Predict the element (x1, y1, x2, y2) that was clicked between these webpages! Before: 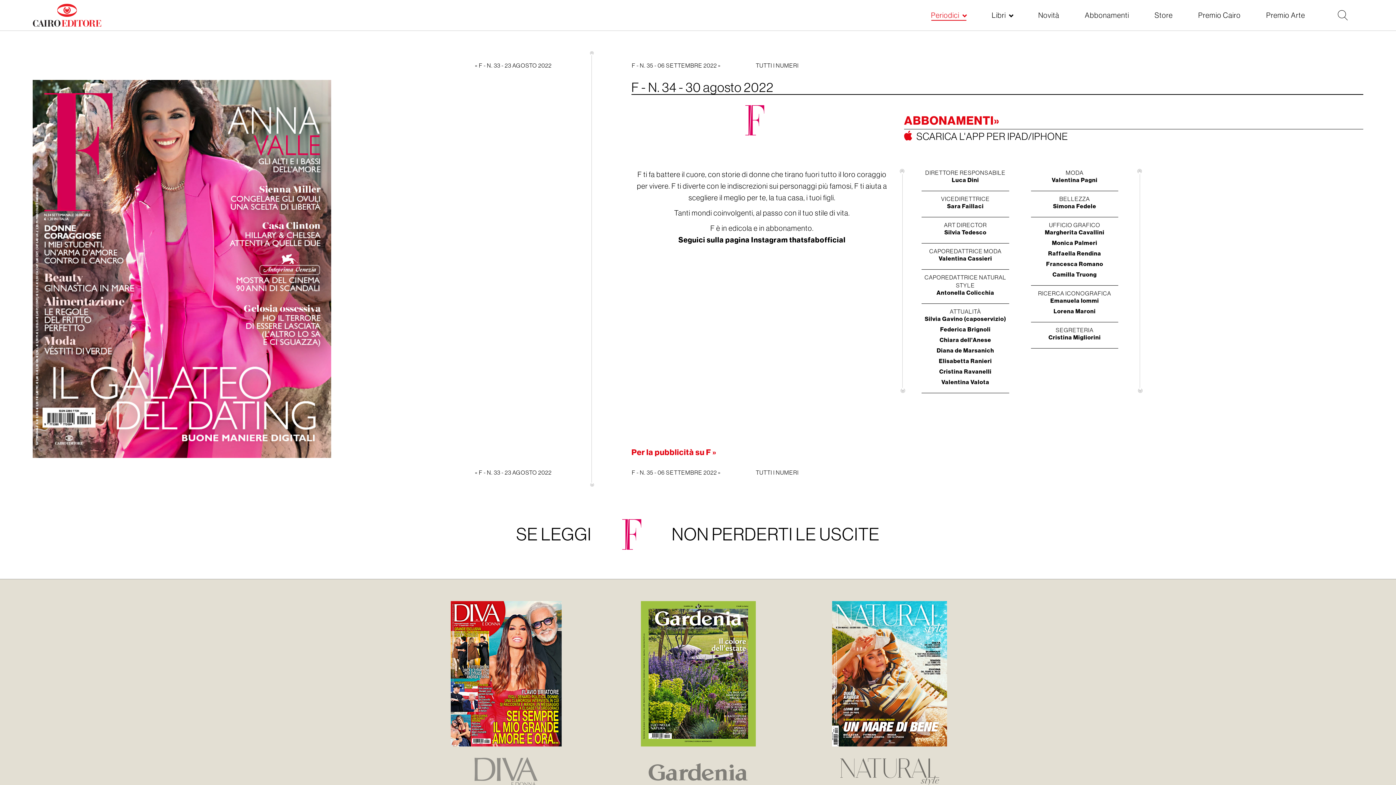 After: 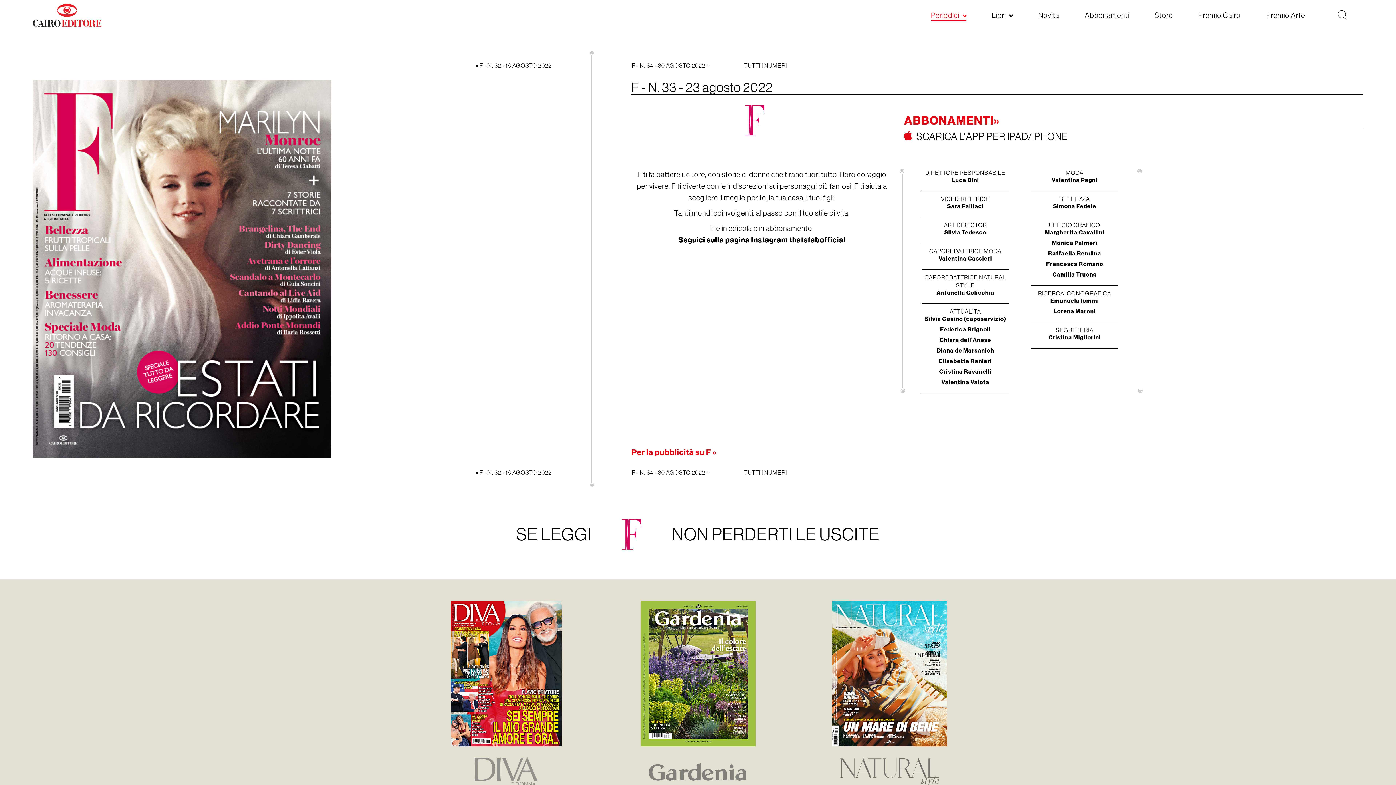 Action: bbox: (475, 469, 551, 476) label: « F - N. 33 - 23 AGOSTO 2022